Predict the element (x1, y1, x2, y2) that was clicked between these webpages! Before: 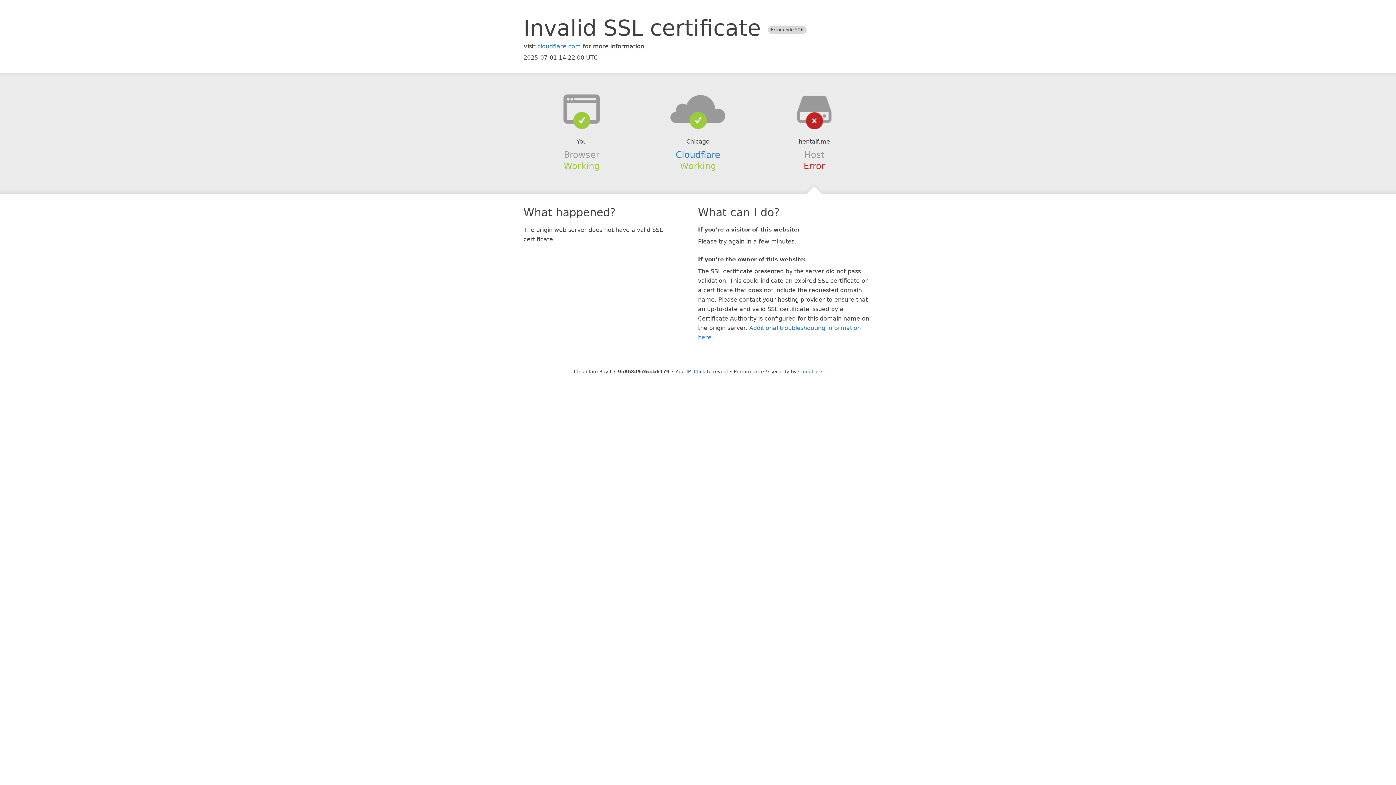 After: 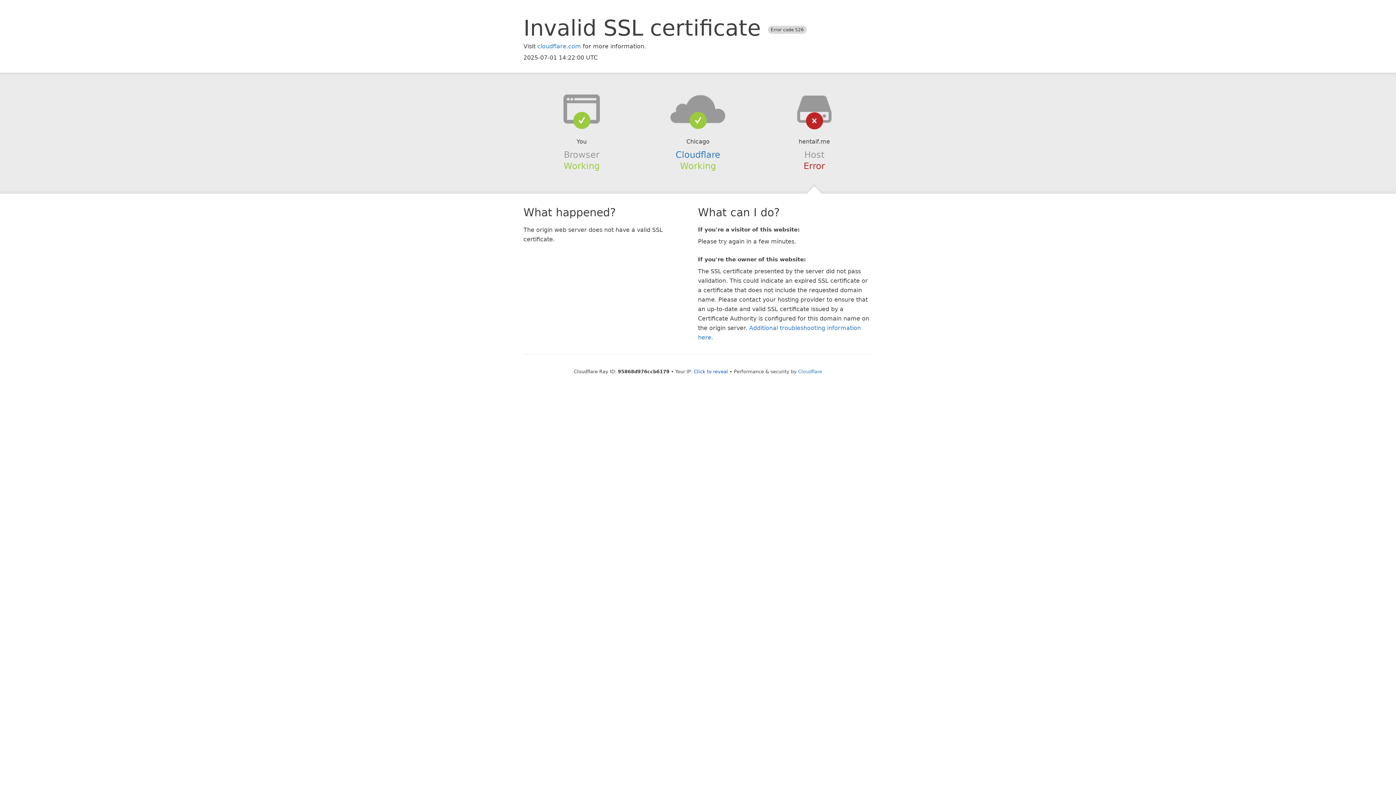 Action: bbox: (639, 94, 756, 123)